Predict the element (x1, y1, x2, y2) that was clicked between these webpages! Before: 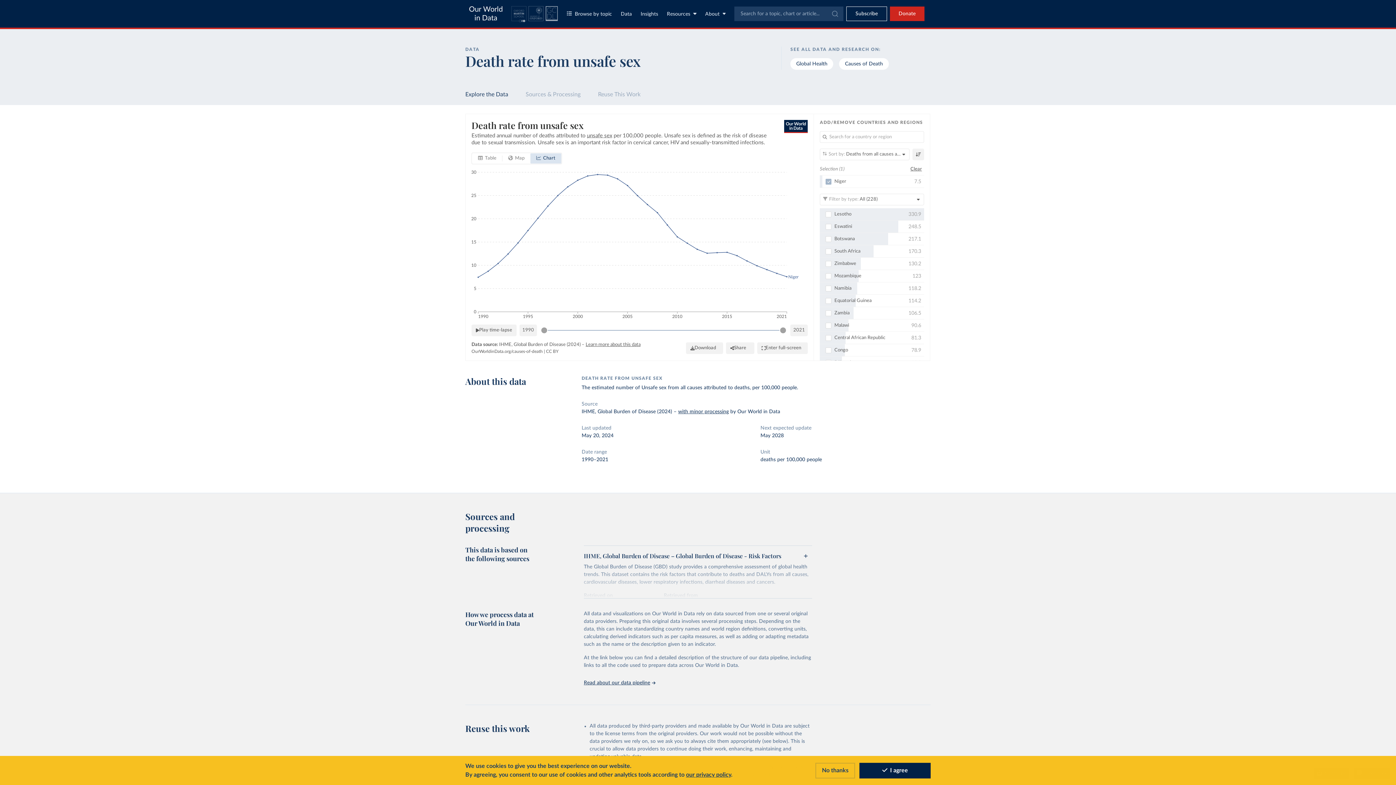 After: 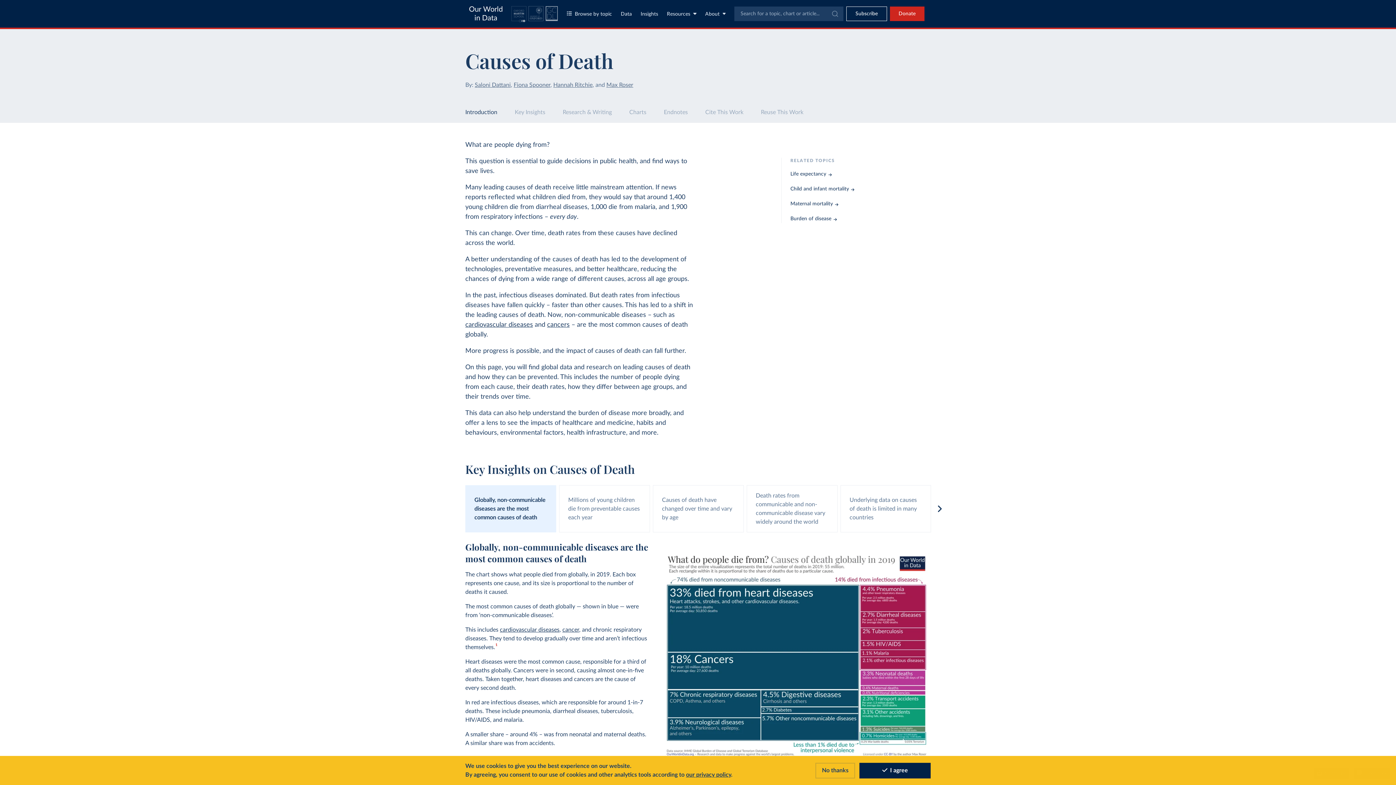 Action: label: Causes of Death bbox: (839, 58, 889, 69)